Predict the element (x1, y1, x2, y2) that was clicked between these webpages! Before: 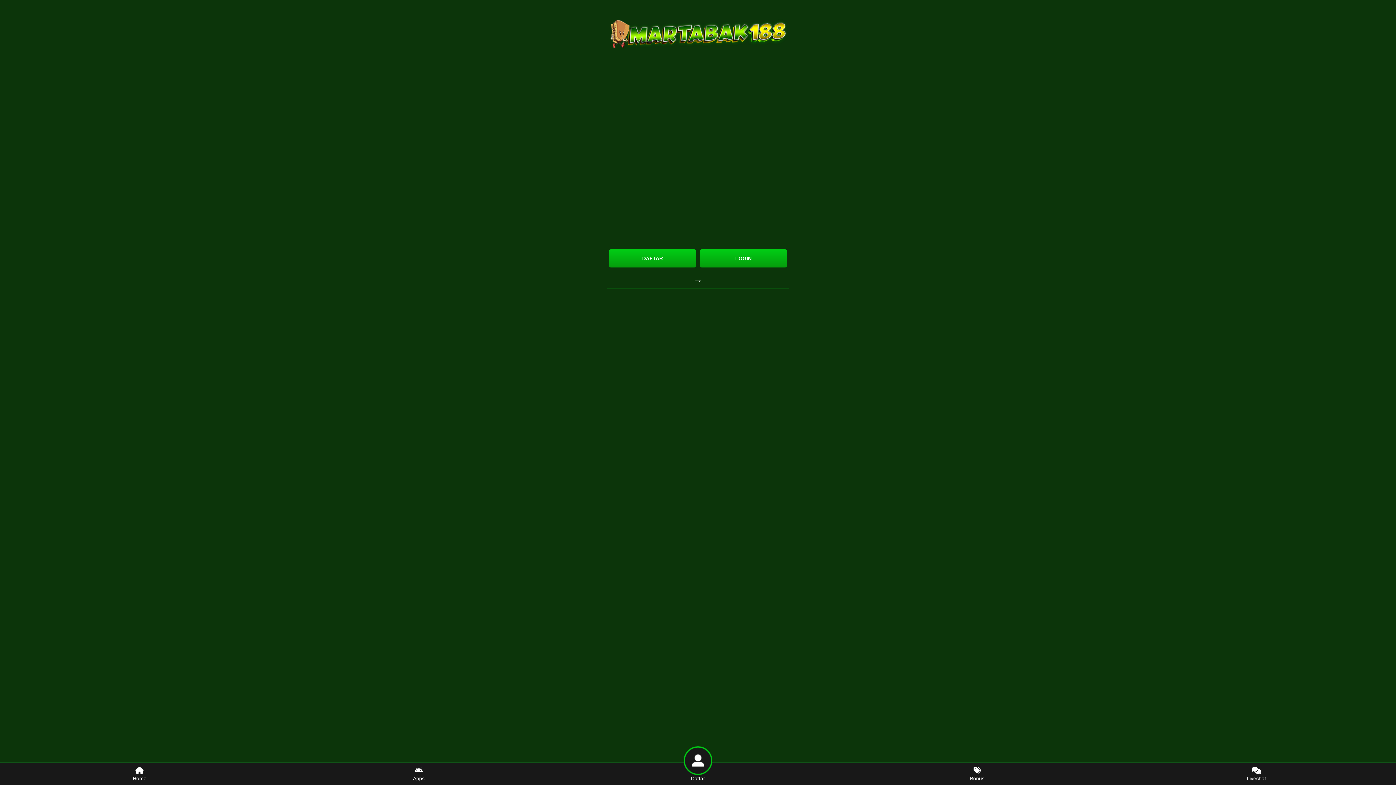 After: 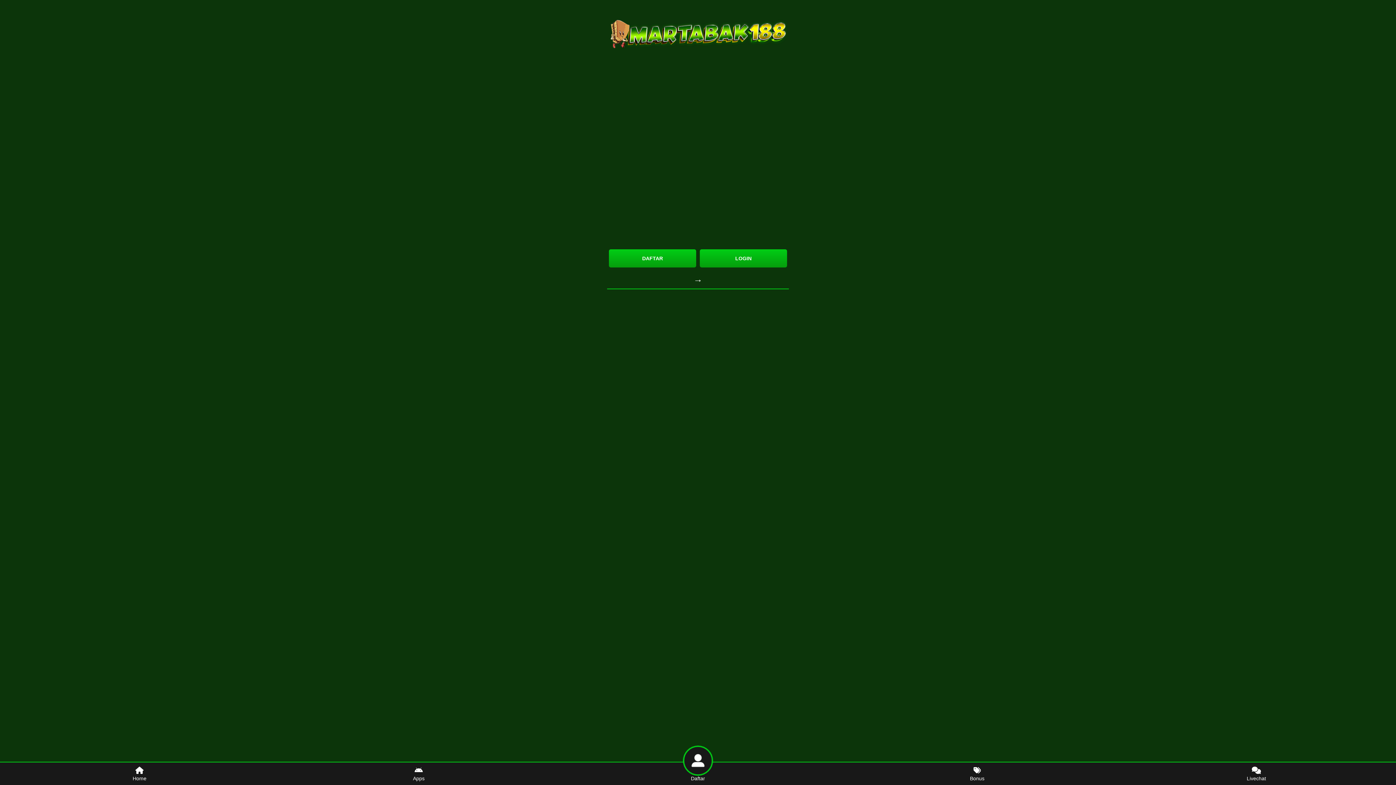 Action: label: Apps bbox: (279, 762, 558, 785)